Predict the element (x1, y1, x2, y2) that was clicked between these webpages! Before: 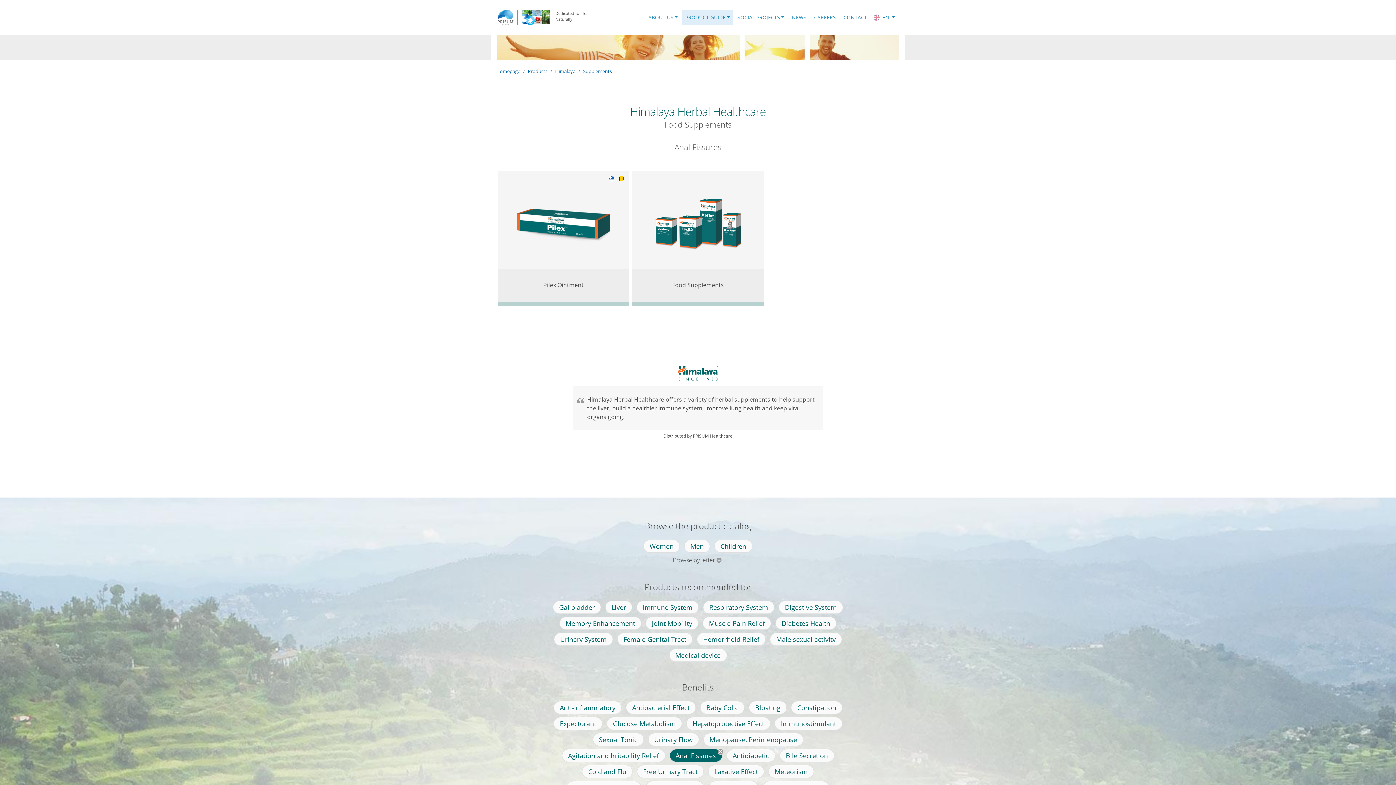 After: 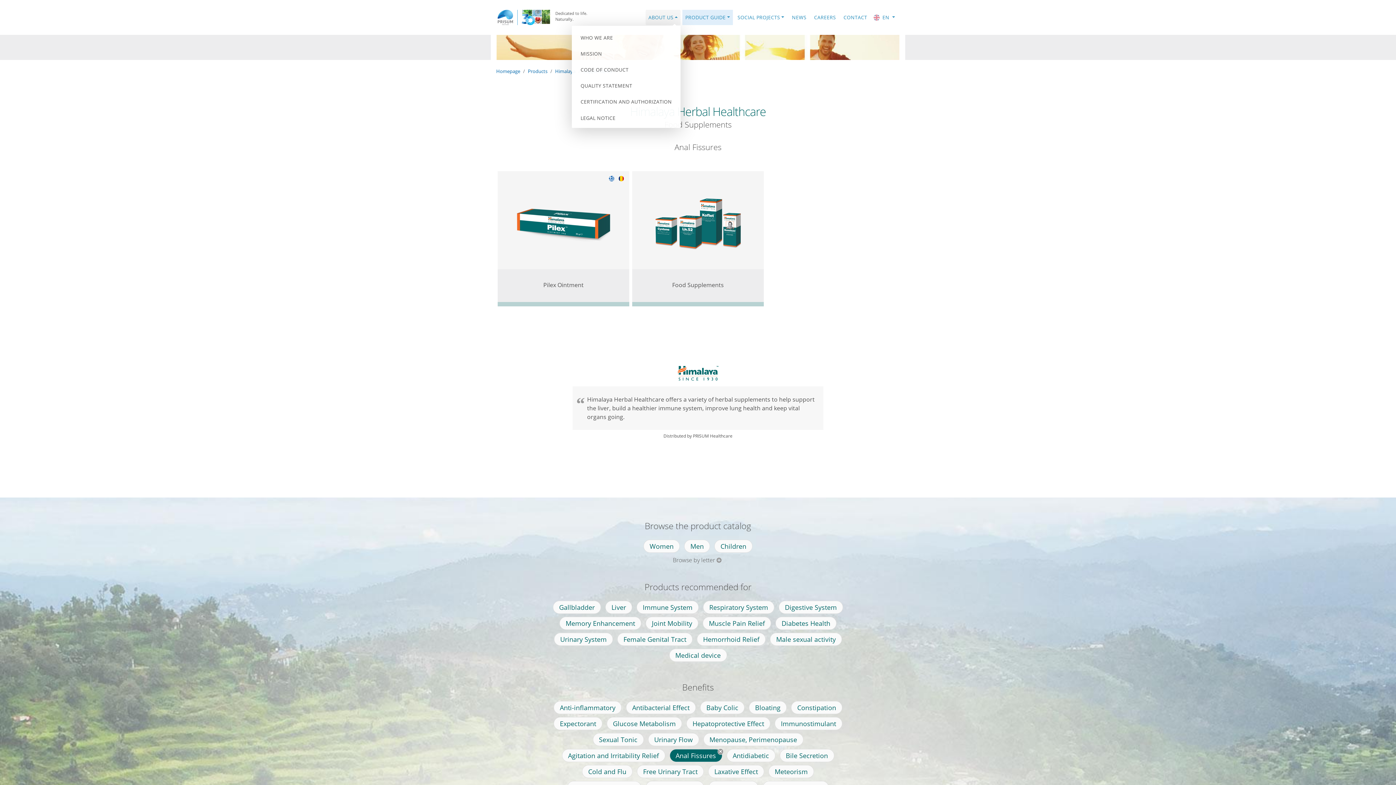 Action: bbox: (645, 9, 680, 25) label: ABOUT US